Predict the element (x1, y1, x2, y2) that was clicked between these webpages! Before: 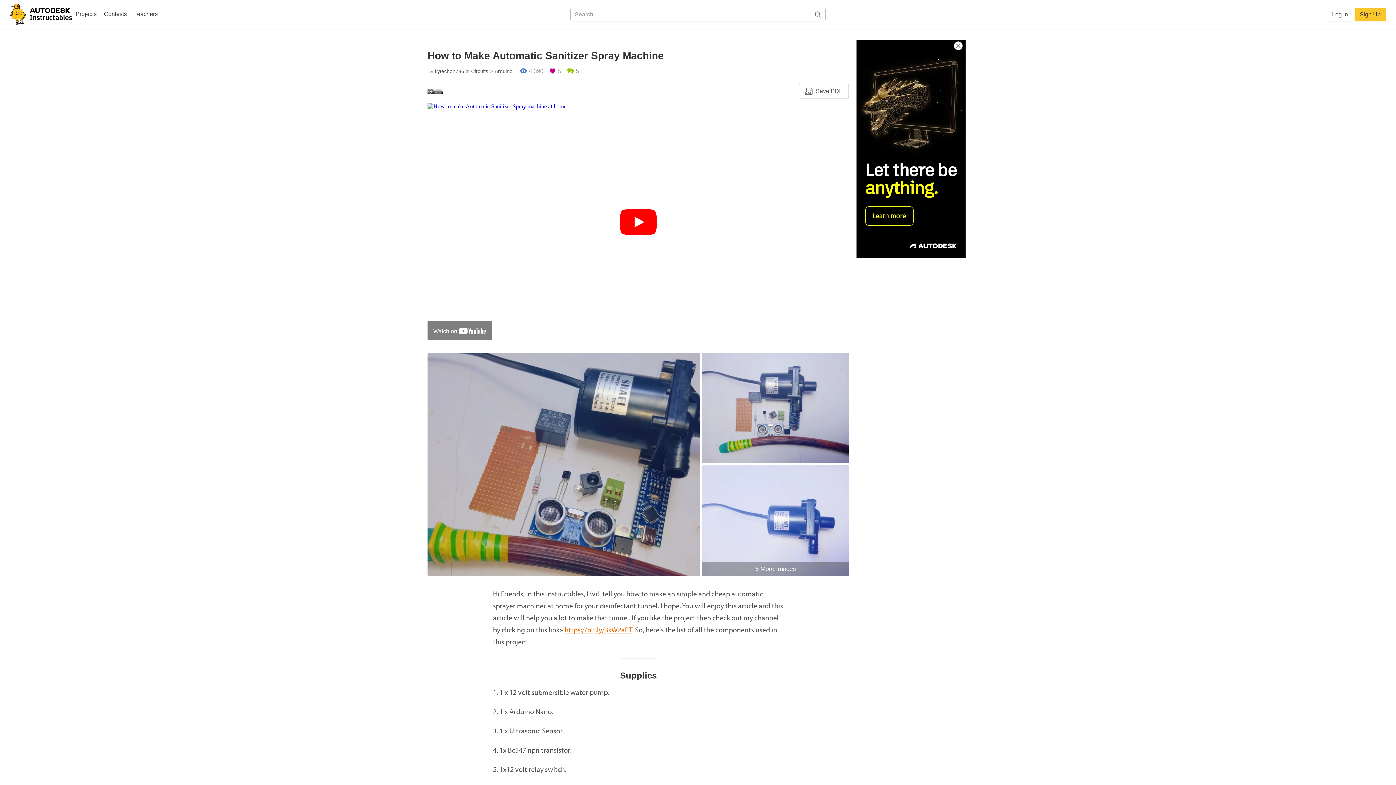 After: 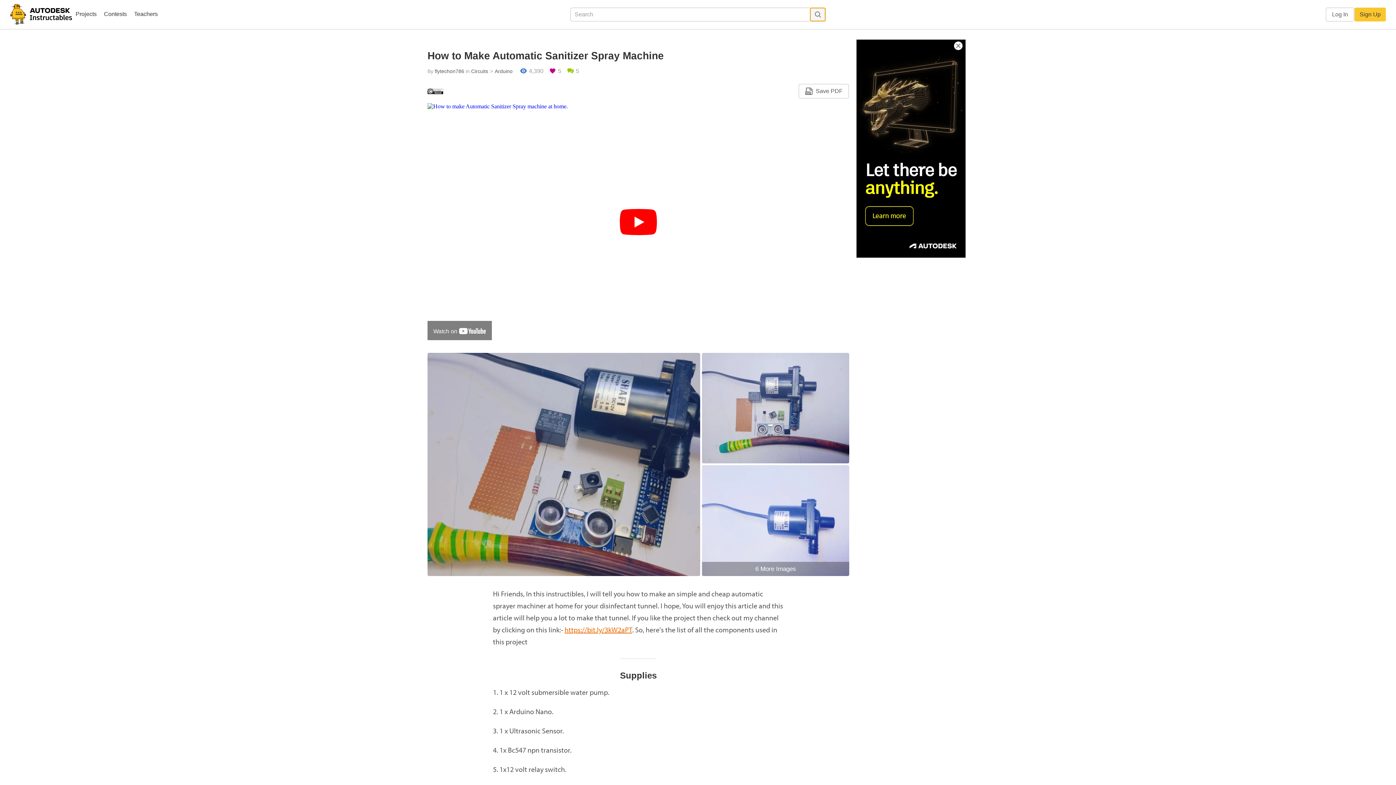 Action: bbox: (810, 8, 825, 21)